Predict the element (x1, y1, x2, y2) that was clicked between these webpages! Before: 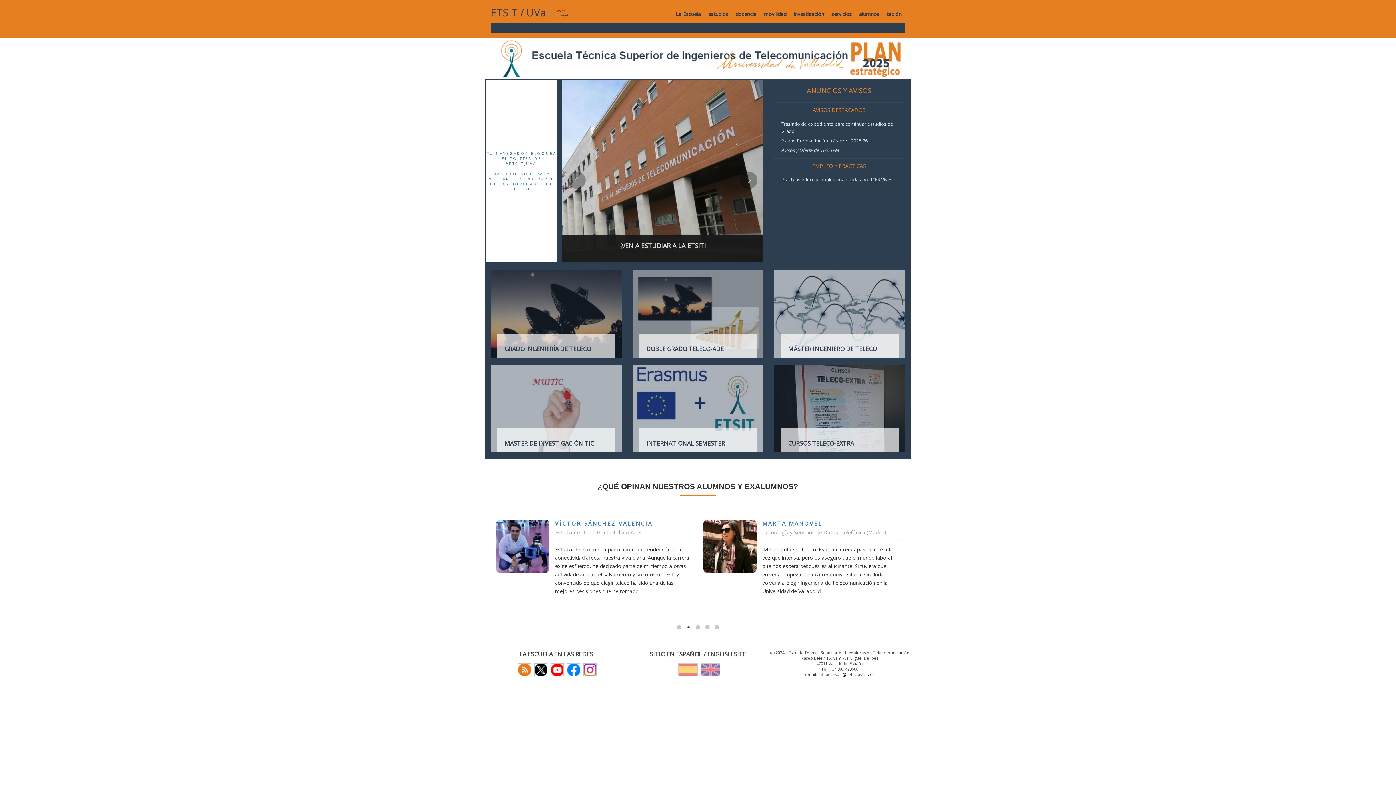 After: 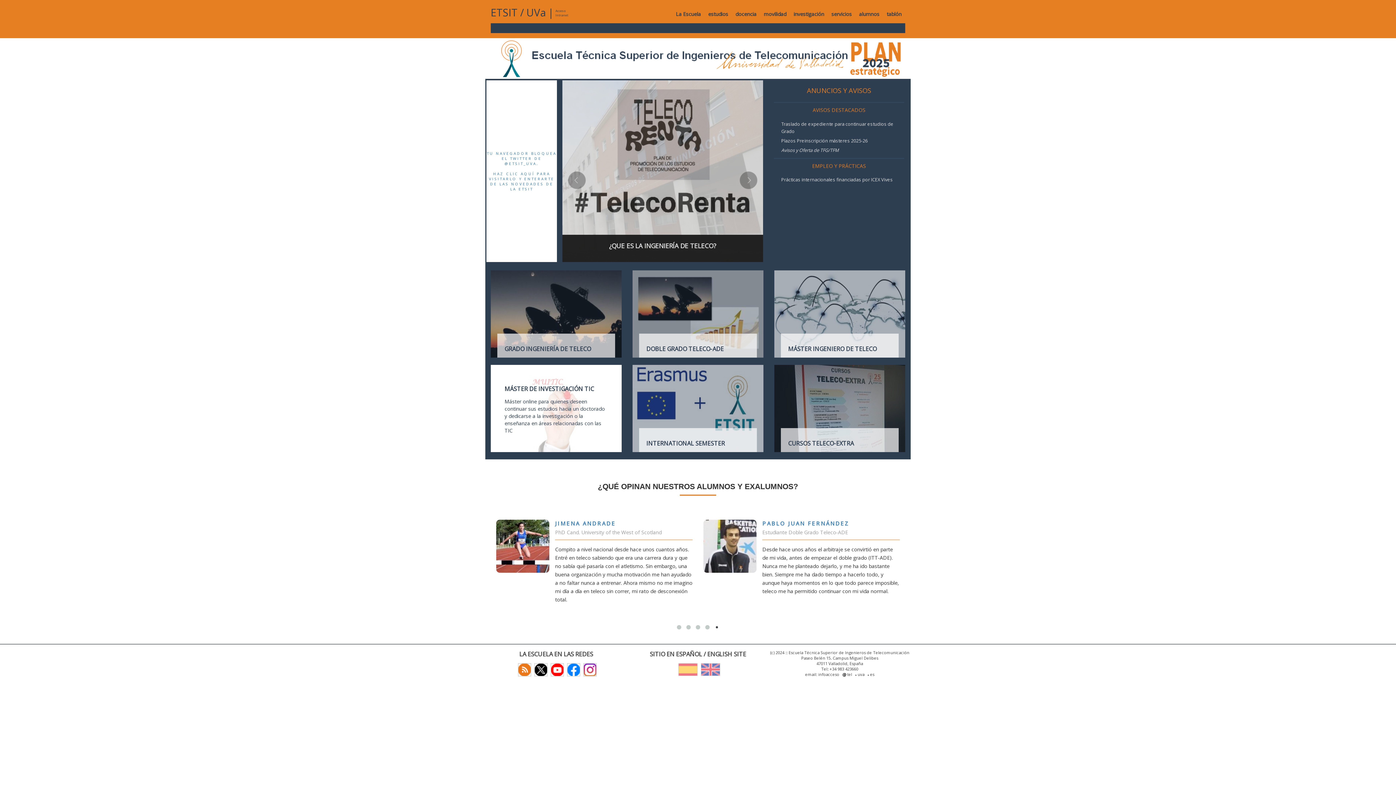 Action: label: MÁSTER DE INVESTIGACIÓN TIC

Máster online para quienes deseen continuar sus estudios hacia un doctorado y dedicarse a la investigación o la enseñanza en áreas relacionadas con las TIC bbox: (485, 365, 627, 459)